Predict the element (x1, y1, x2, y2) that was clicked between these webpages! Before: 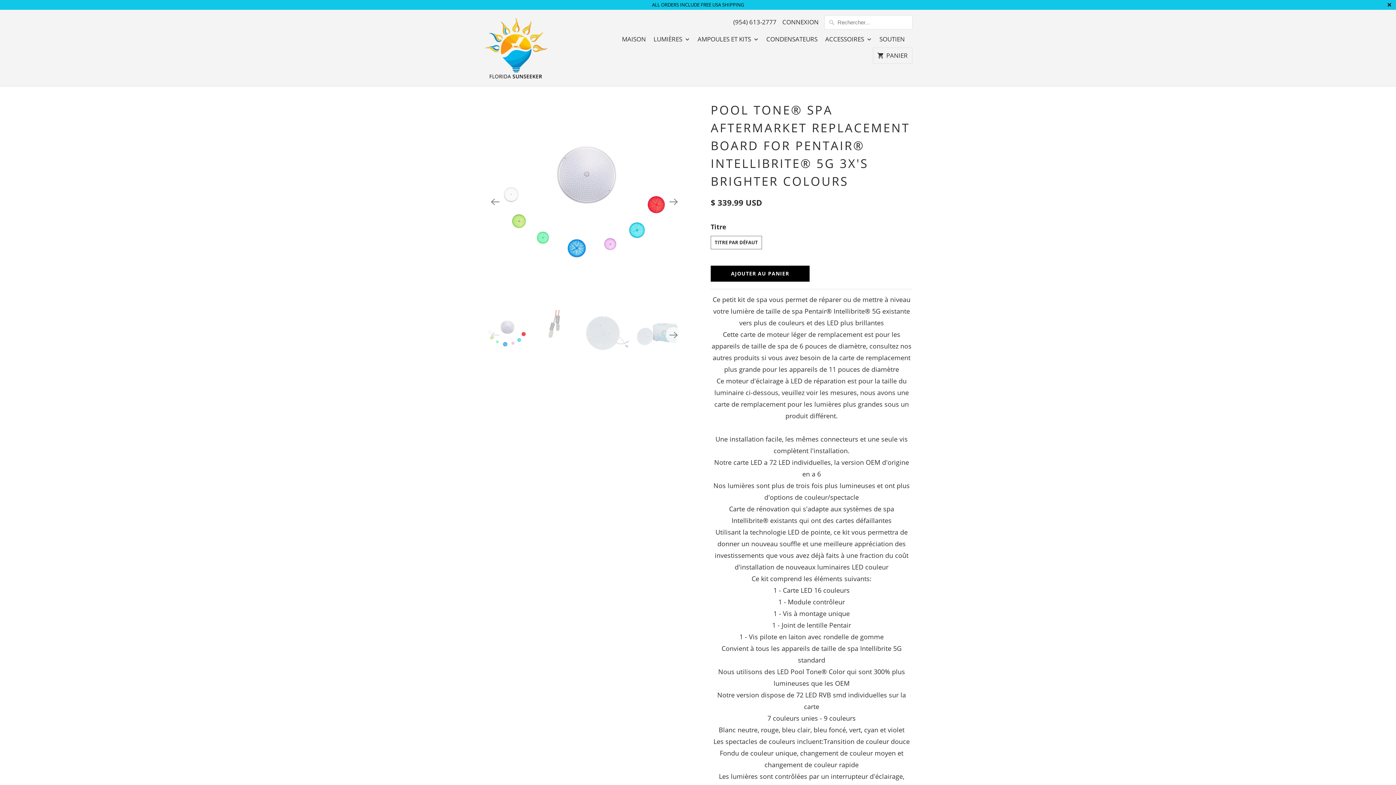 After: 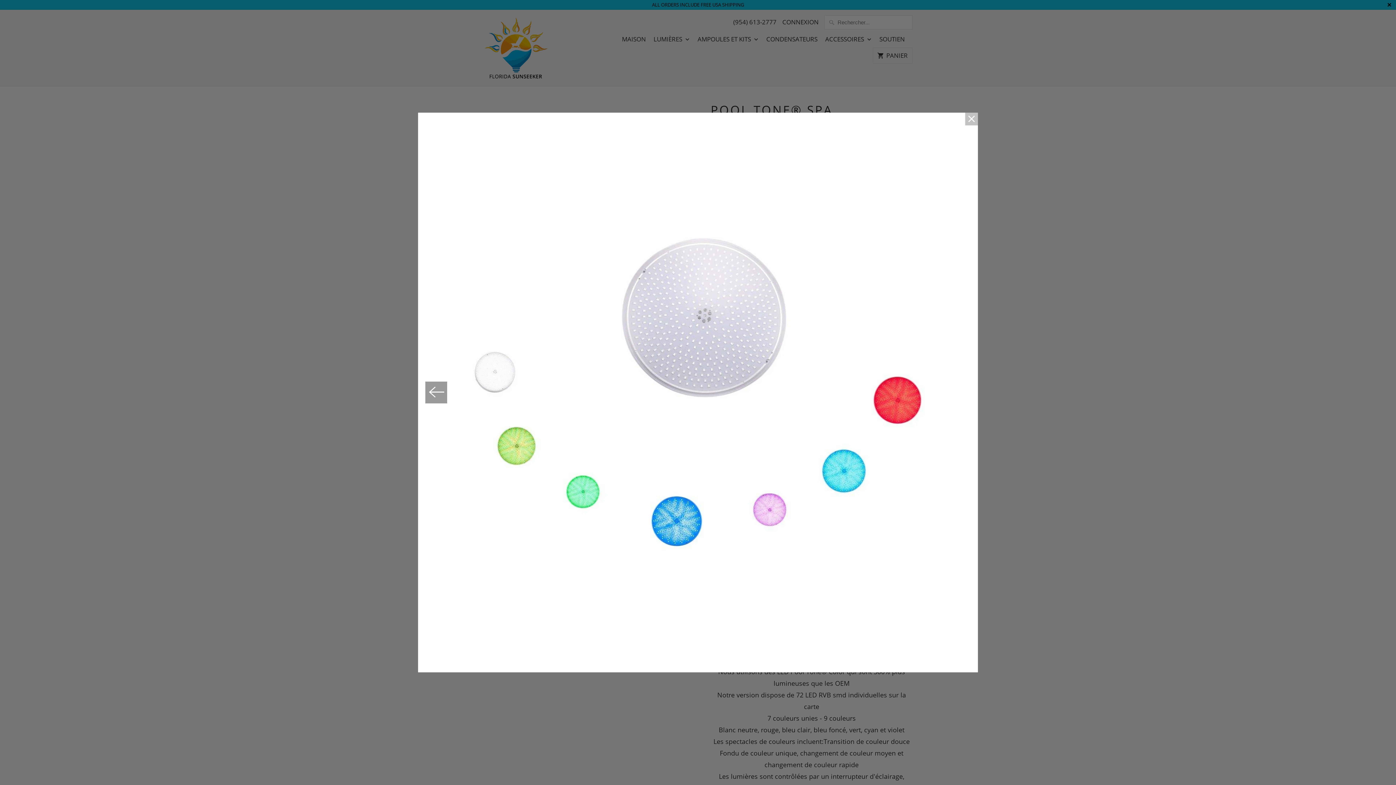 Action: bbox: (483, 101, 685, 302)